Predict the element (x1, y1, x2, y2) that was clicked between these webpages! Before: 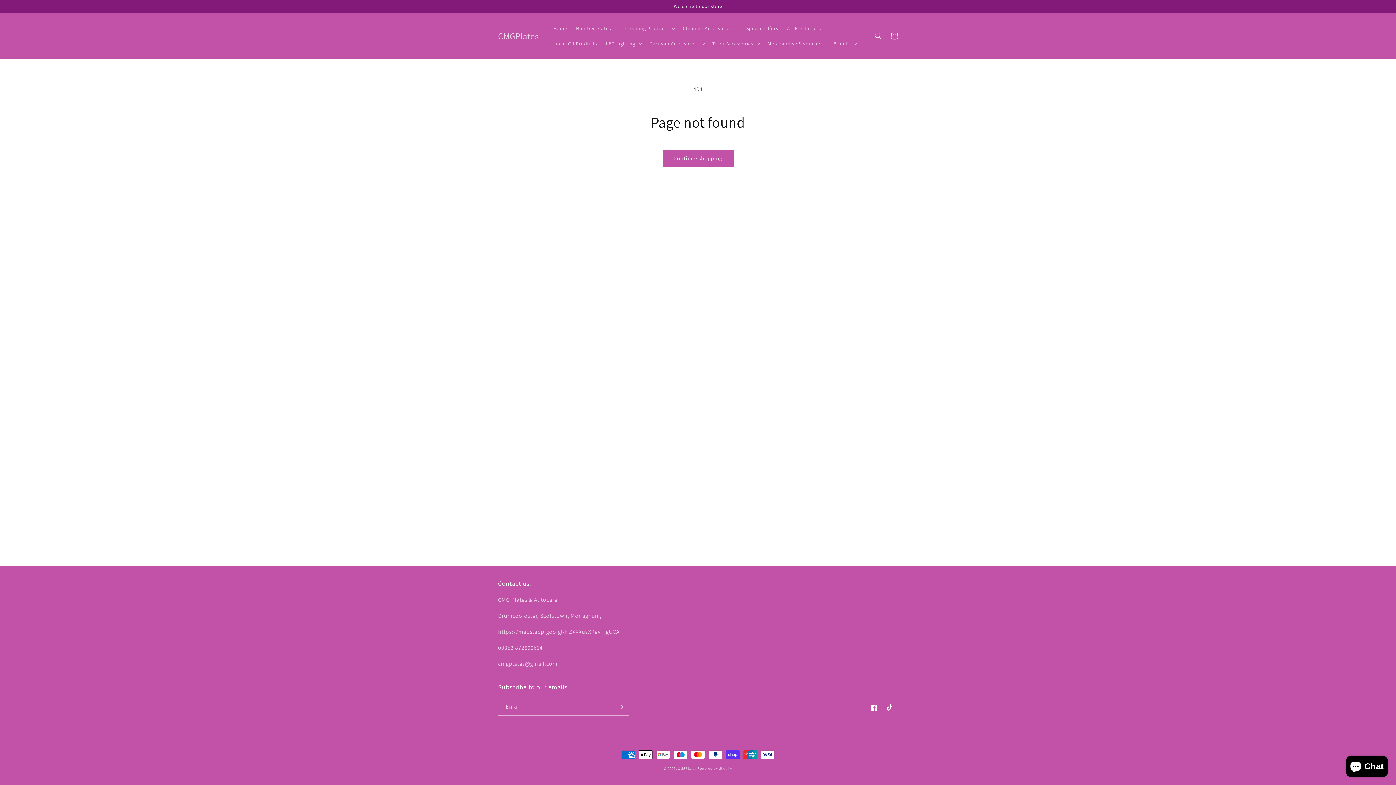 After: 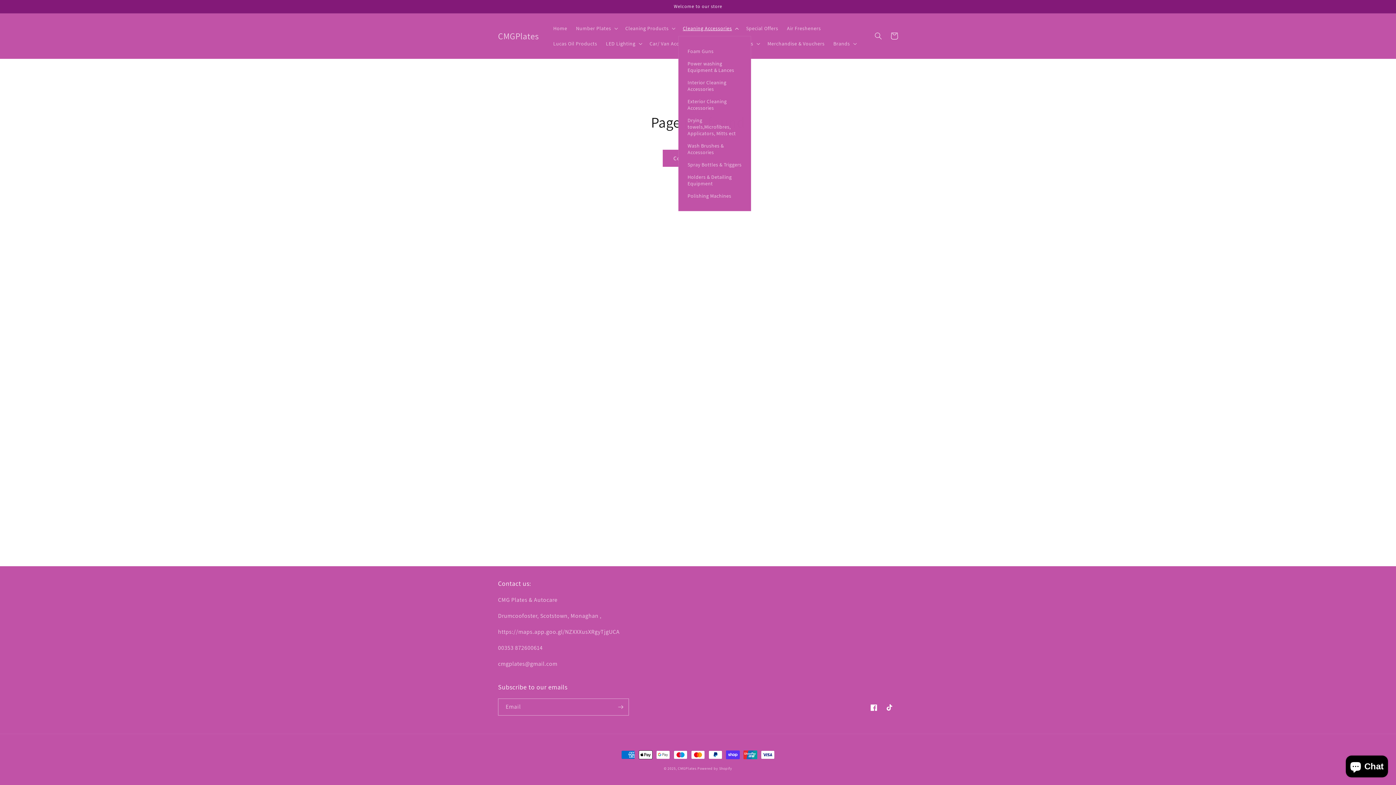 Action: label: Cleaning Accessories bbox: (678, 20, 741, 36)